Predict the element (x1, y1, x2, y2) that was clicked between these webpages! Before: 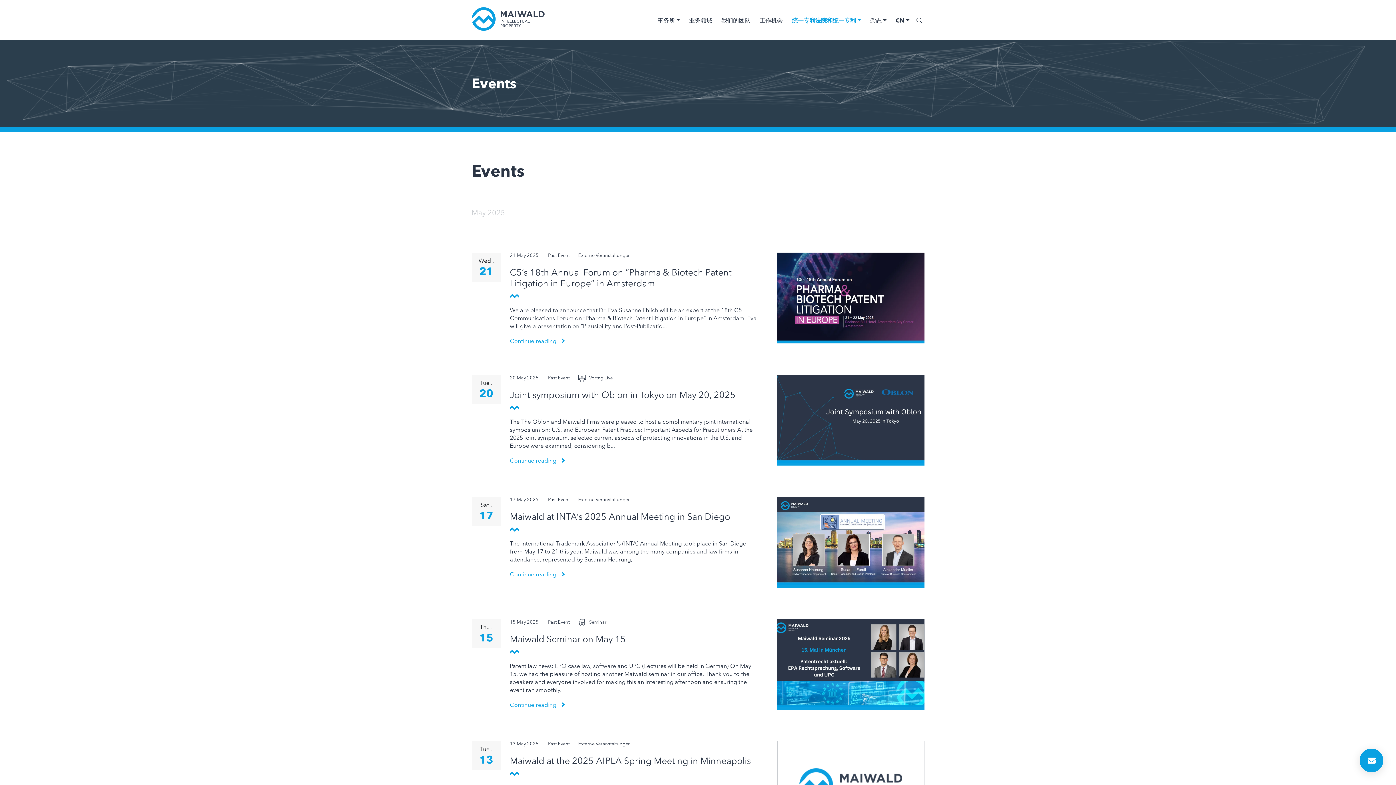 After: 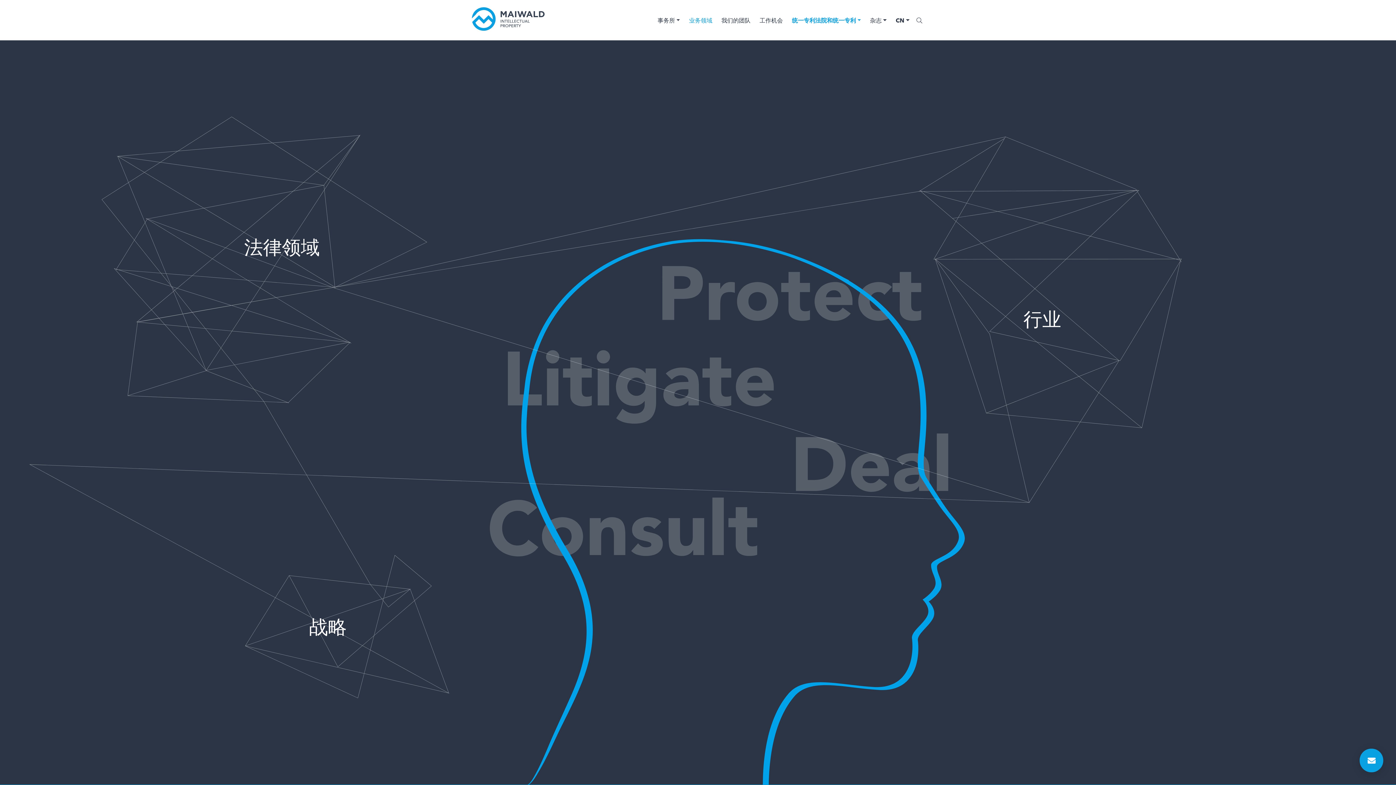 Action: label: 业务领域 bbox: (689, 17, 712, 23)